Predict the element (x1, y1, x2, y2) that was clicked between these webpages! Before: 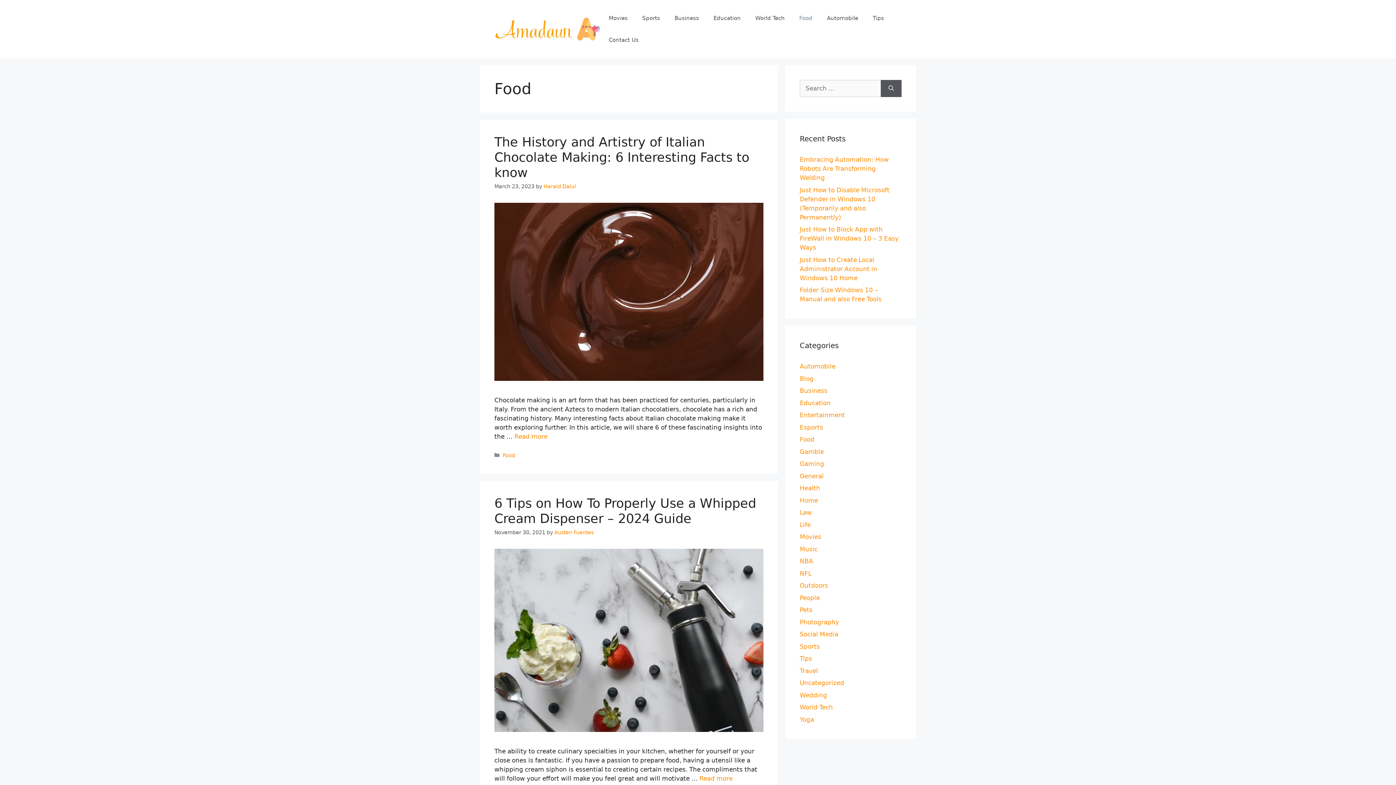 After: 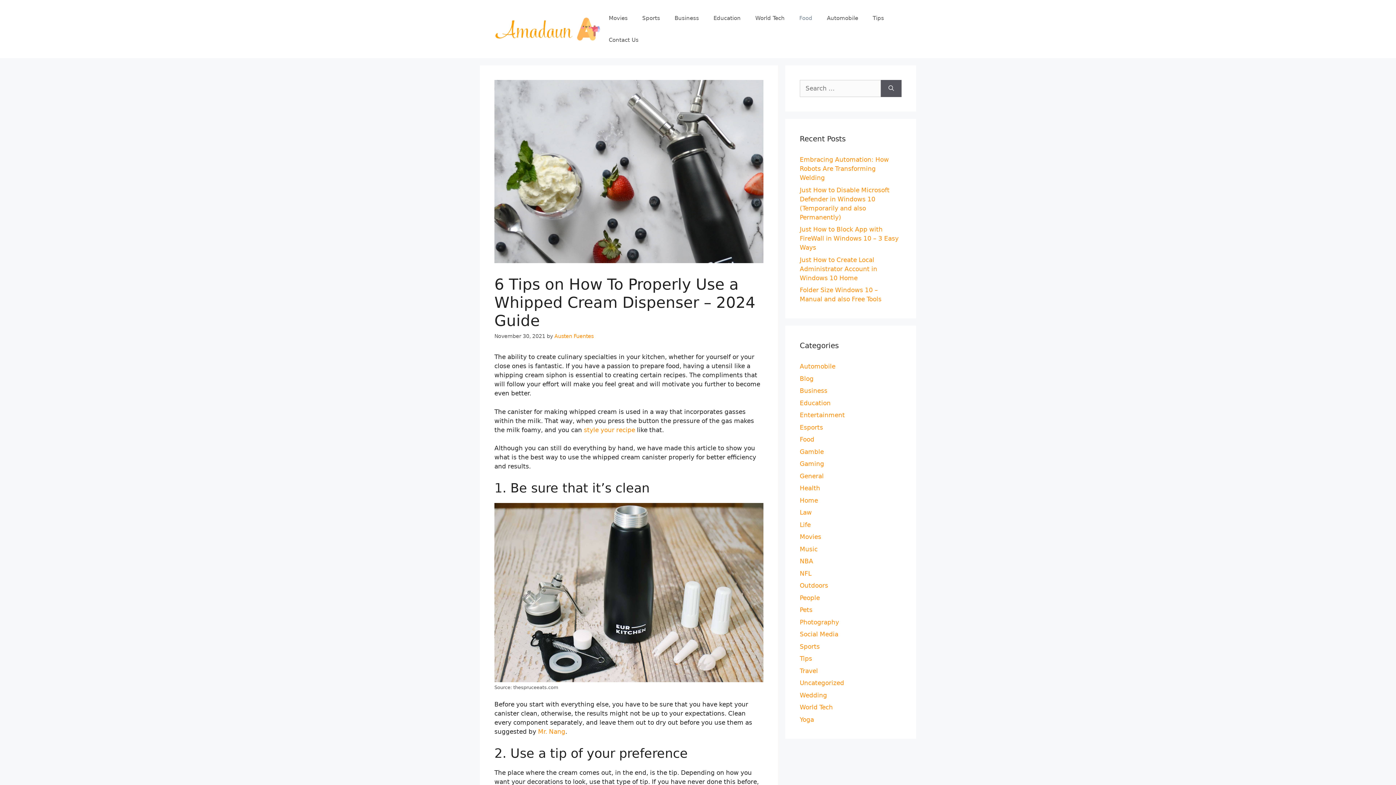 Action: bbox: (494, 726, 763, 733)